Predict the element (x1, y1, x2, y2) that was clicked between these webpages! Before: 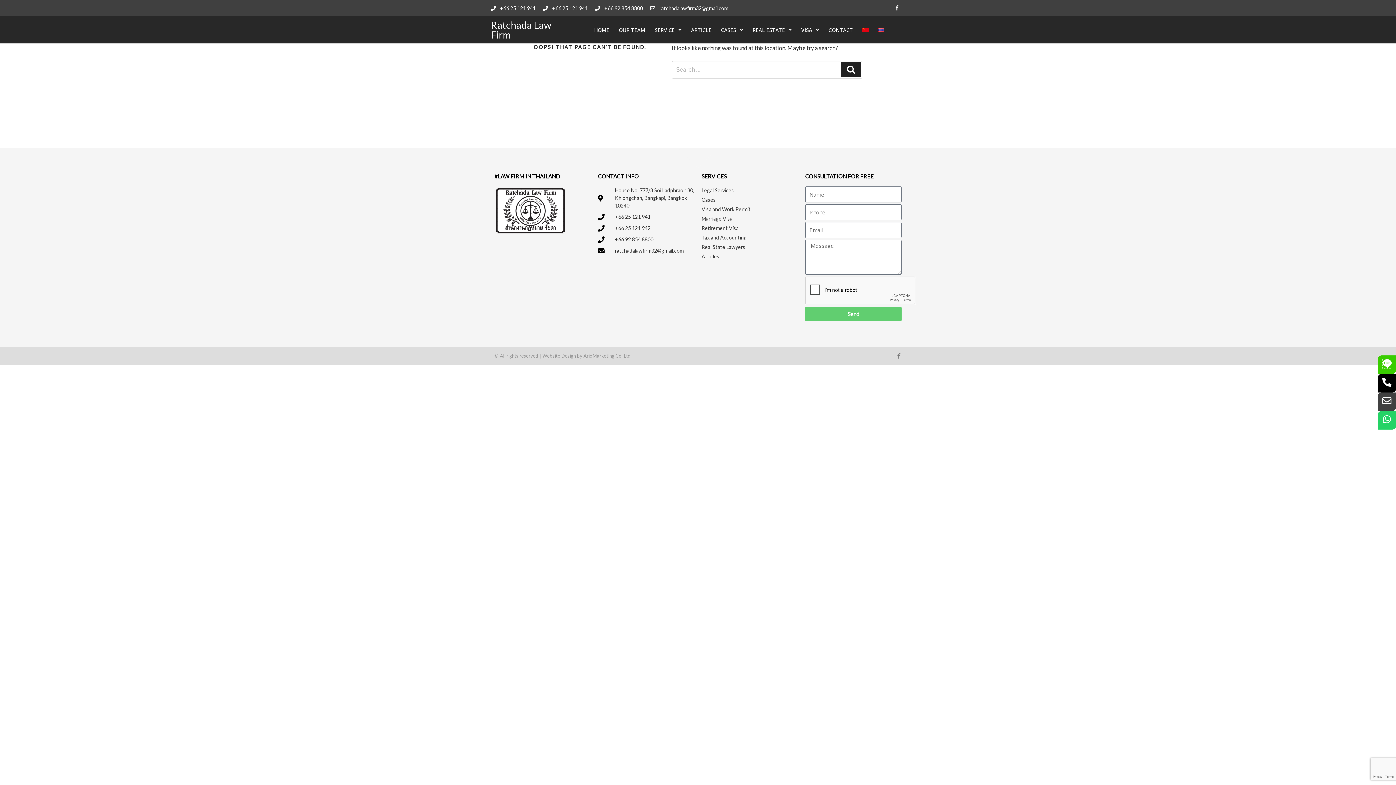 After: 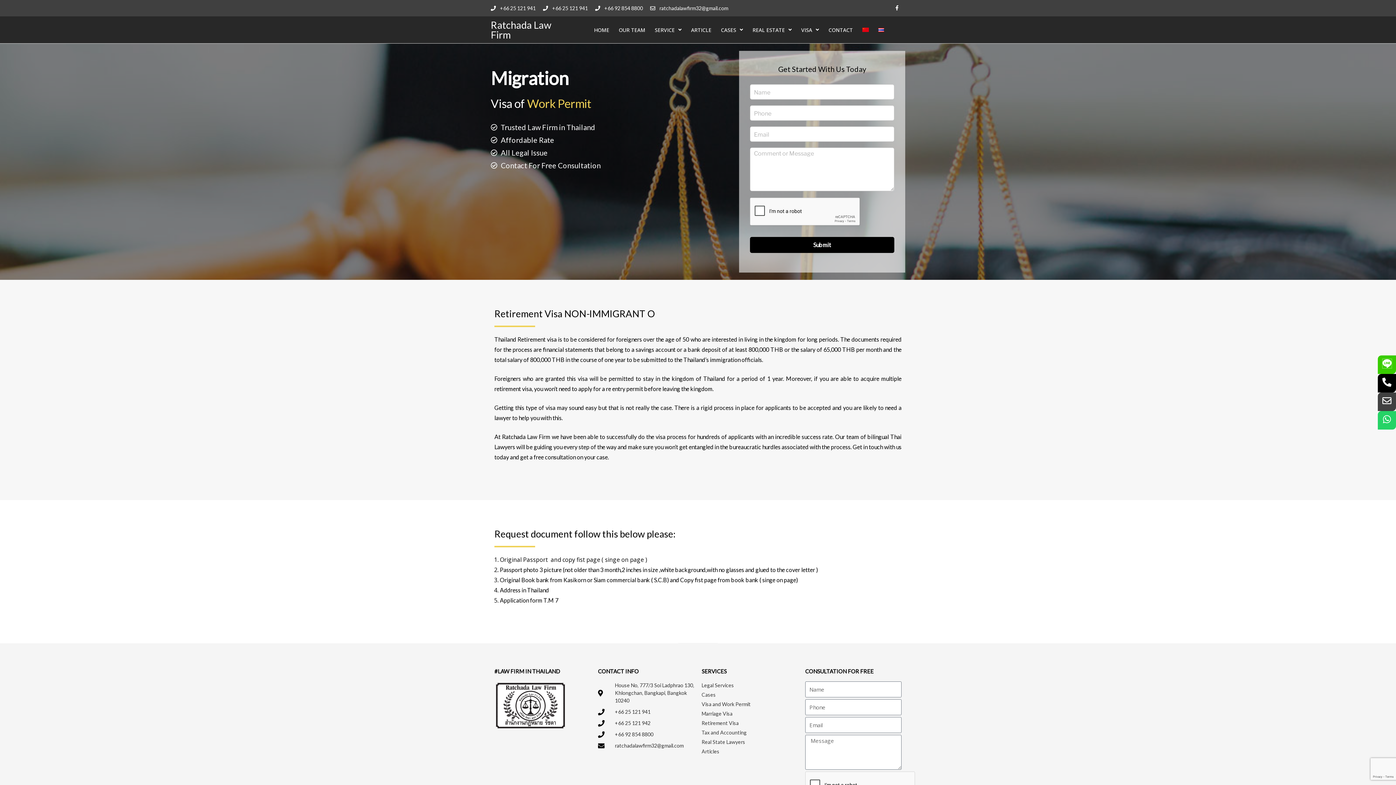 Action: label: Retirement Visa bbox: (701, 224, 798, 232)